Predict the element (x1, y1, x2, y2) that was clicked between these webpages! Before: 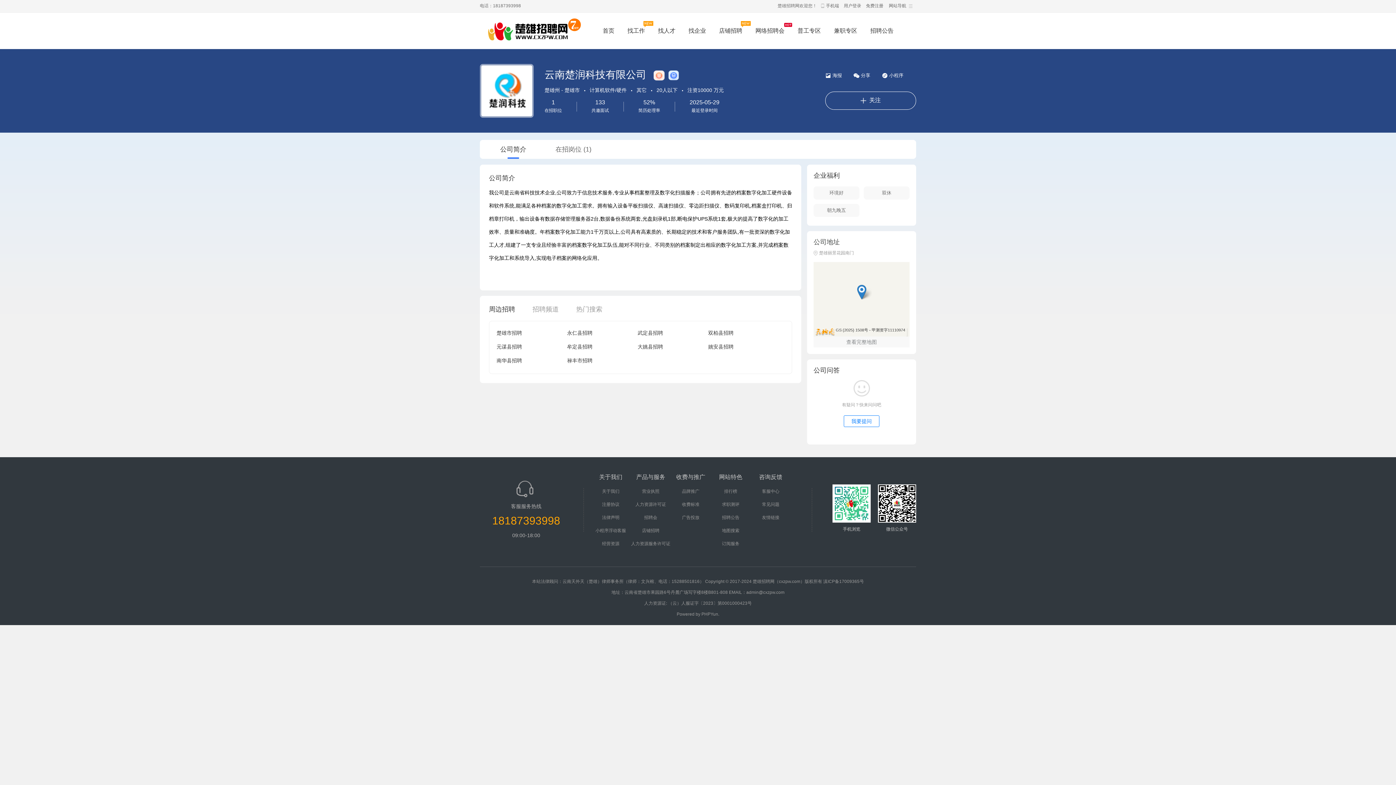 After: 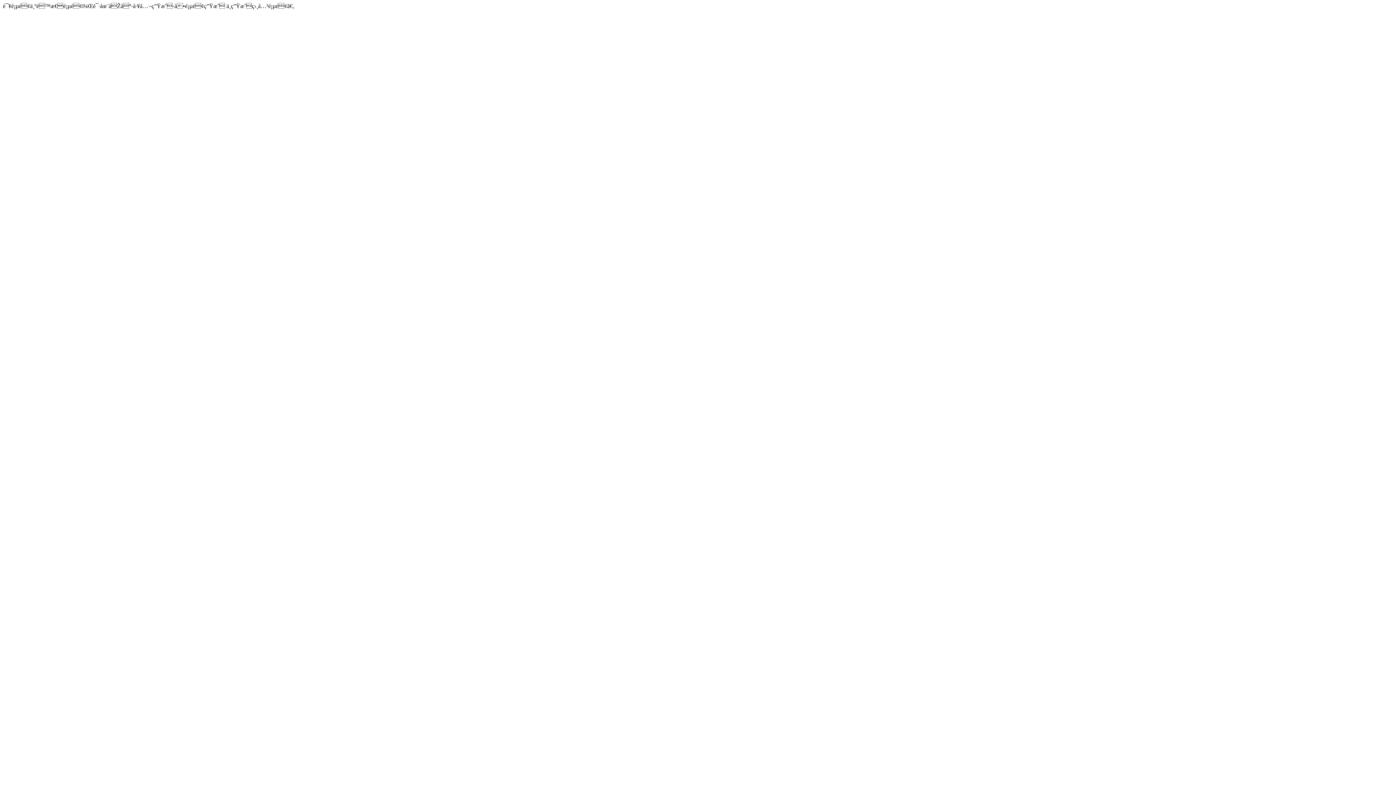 Action: label: 关于我们 bbox: (602, 489, 619, 494)